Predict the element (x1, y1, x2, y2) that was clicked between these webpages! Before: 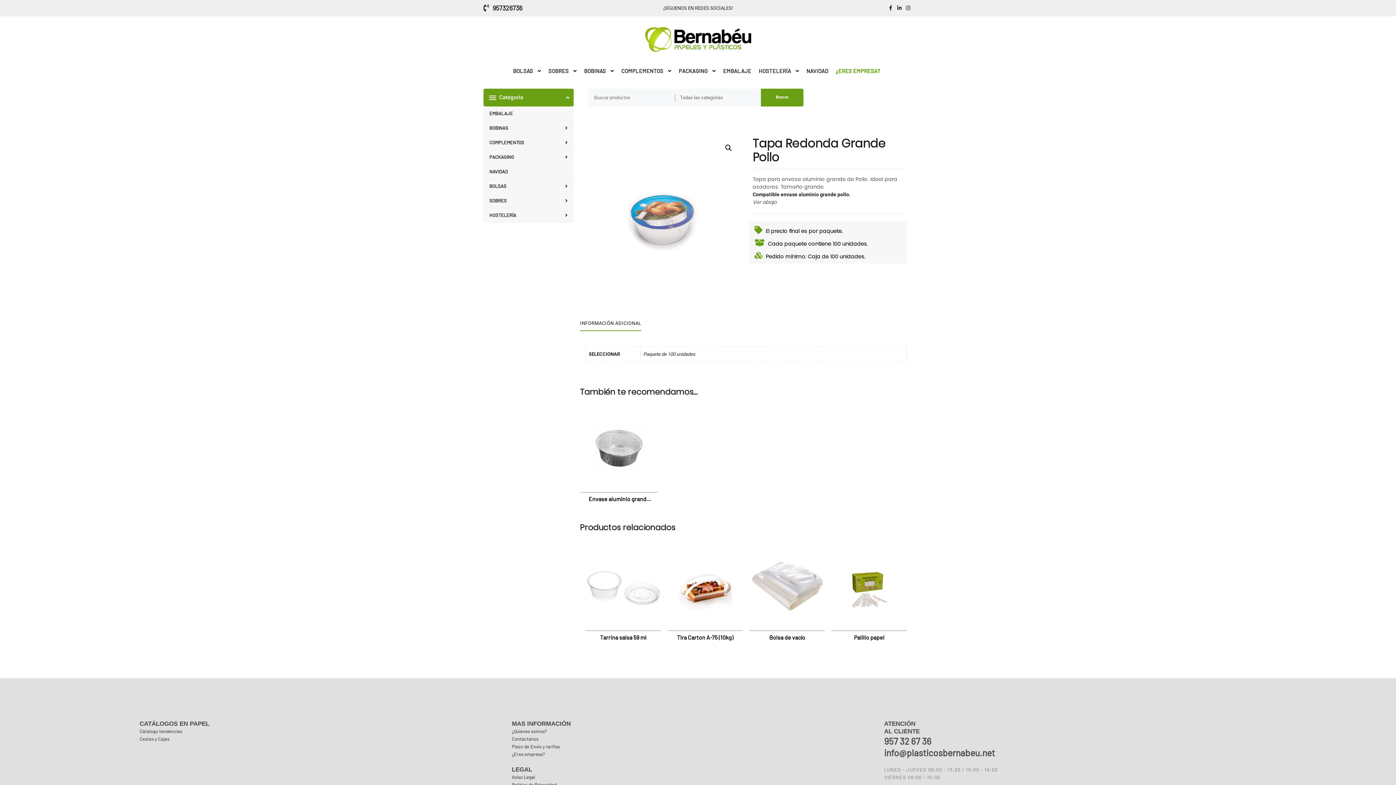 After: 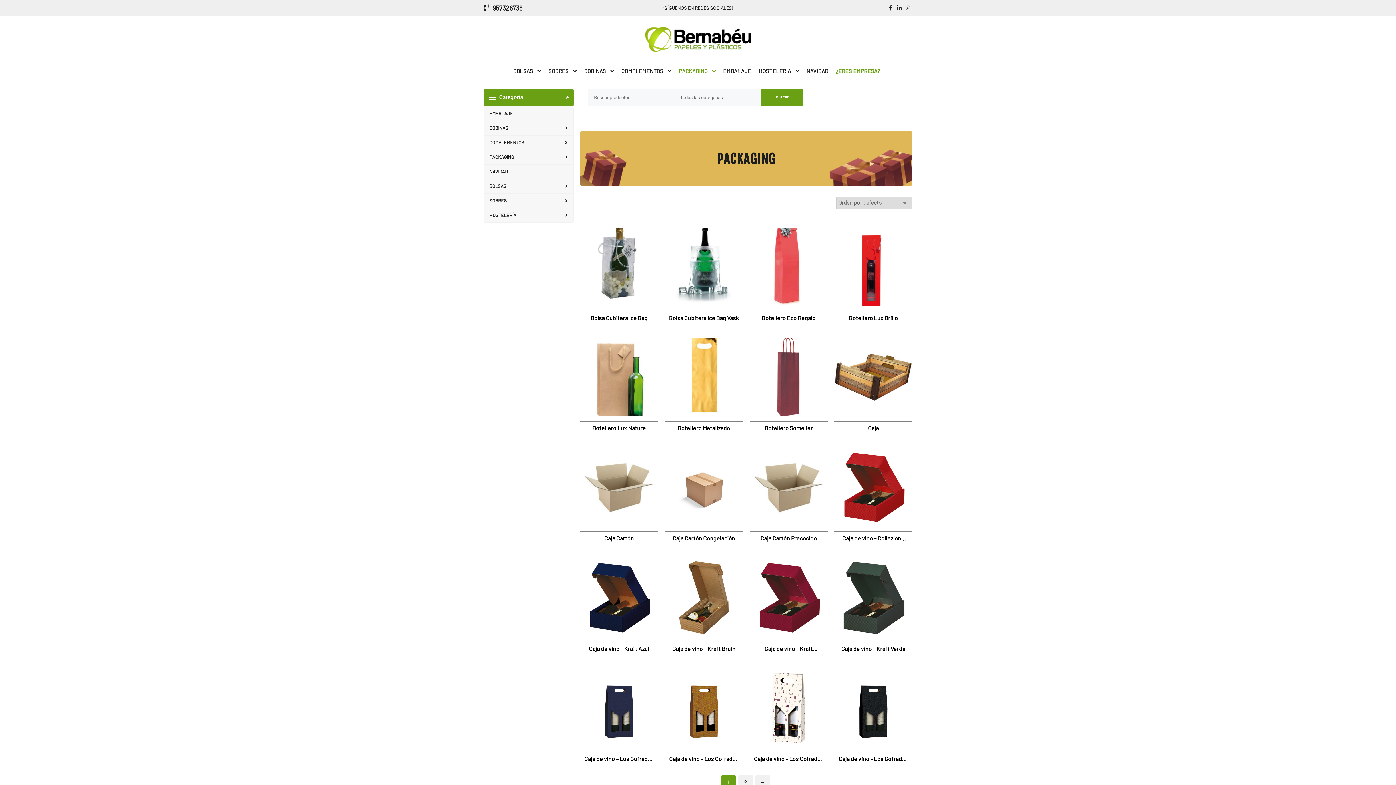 Action: label: PACKAGING bbox: (484, 150, 573, 164)